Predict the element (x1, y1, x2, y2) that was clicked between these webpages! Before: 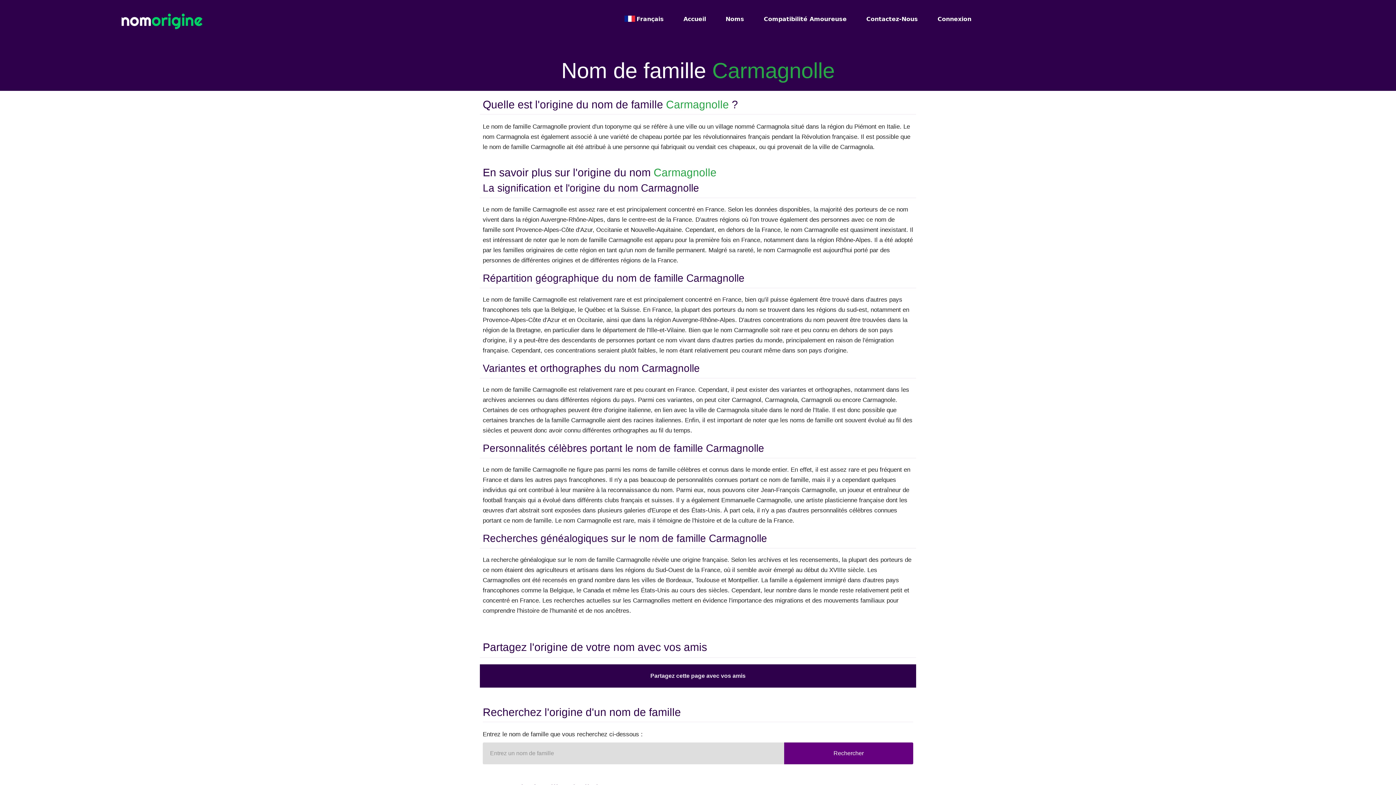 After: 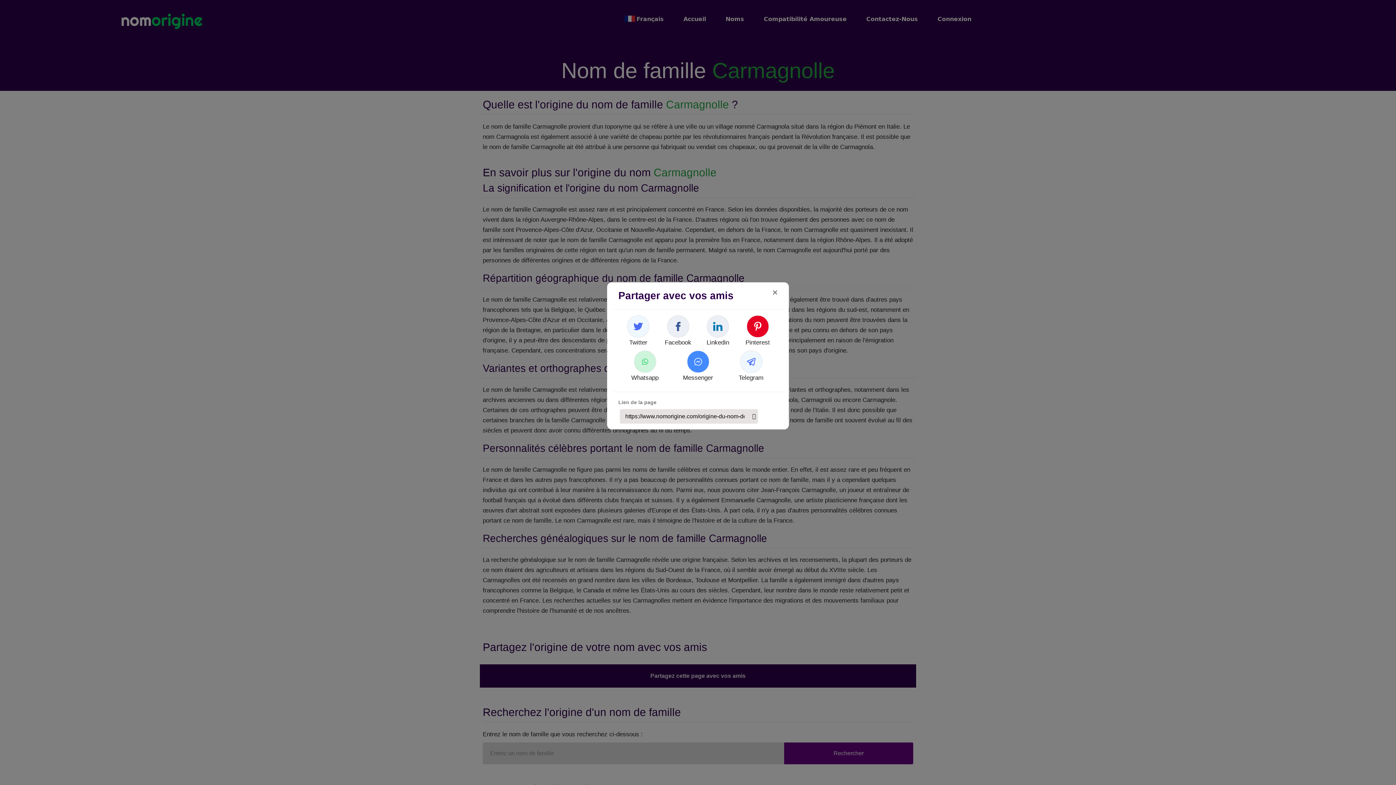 Action: bbox: (480, 664, 916, 688) label: Partagez cette page avec vos amis